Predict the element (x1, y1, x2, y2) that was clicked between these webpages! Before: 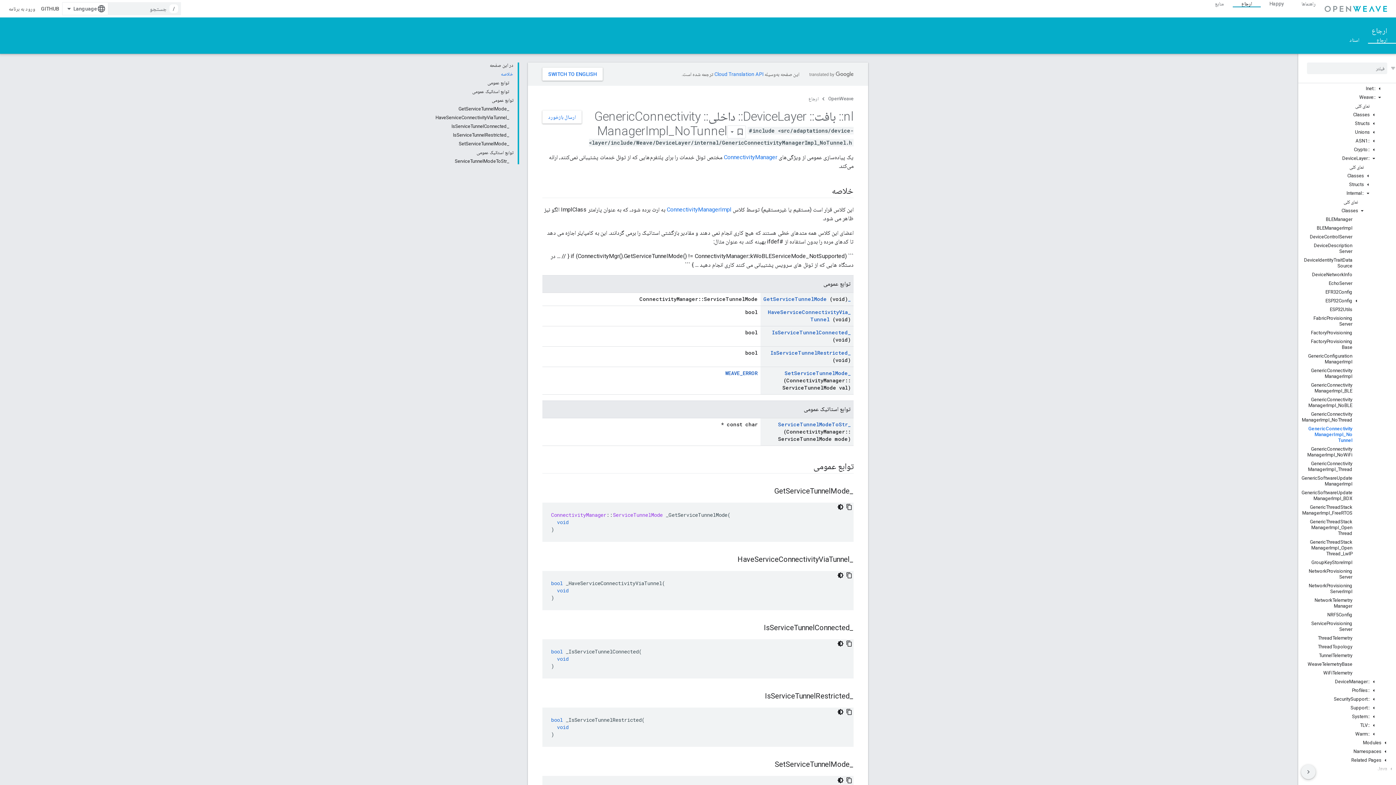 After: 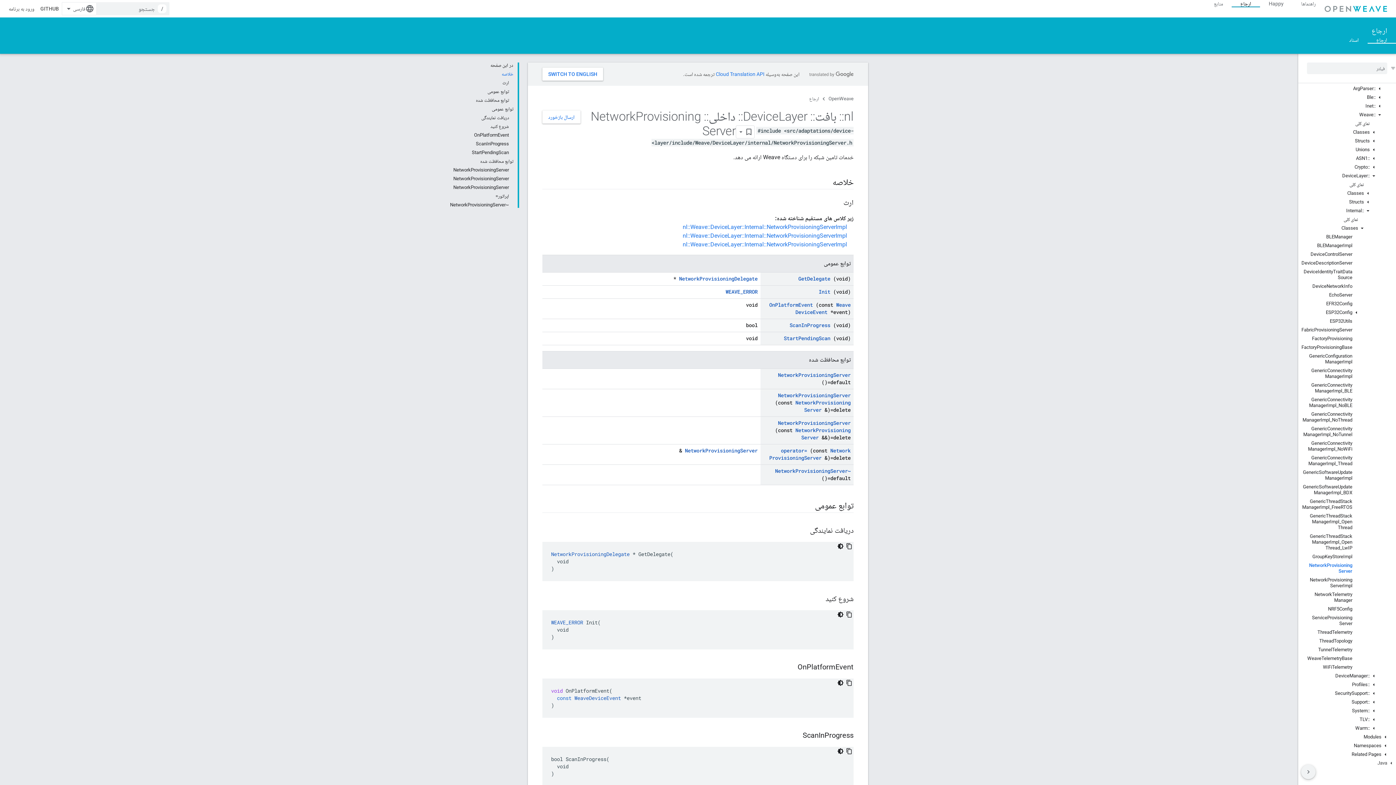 Action: bbox: (1298, 567, 1396, 581) label: NetworkProvisioningServer